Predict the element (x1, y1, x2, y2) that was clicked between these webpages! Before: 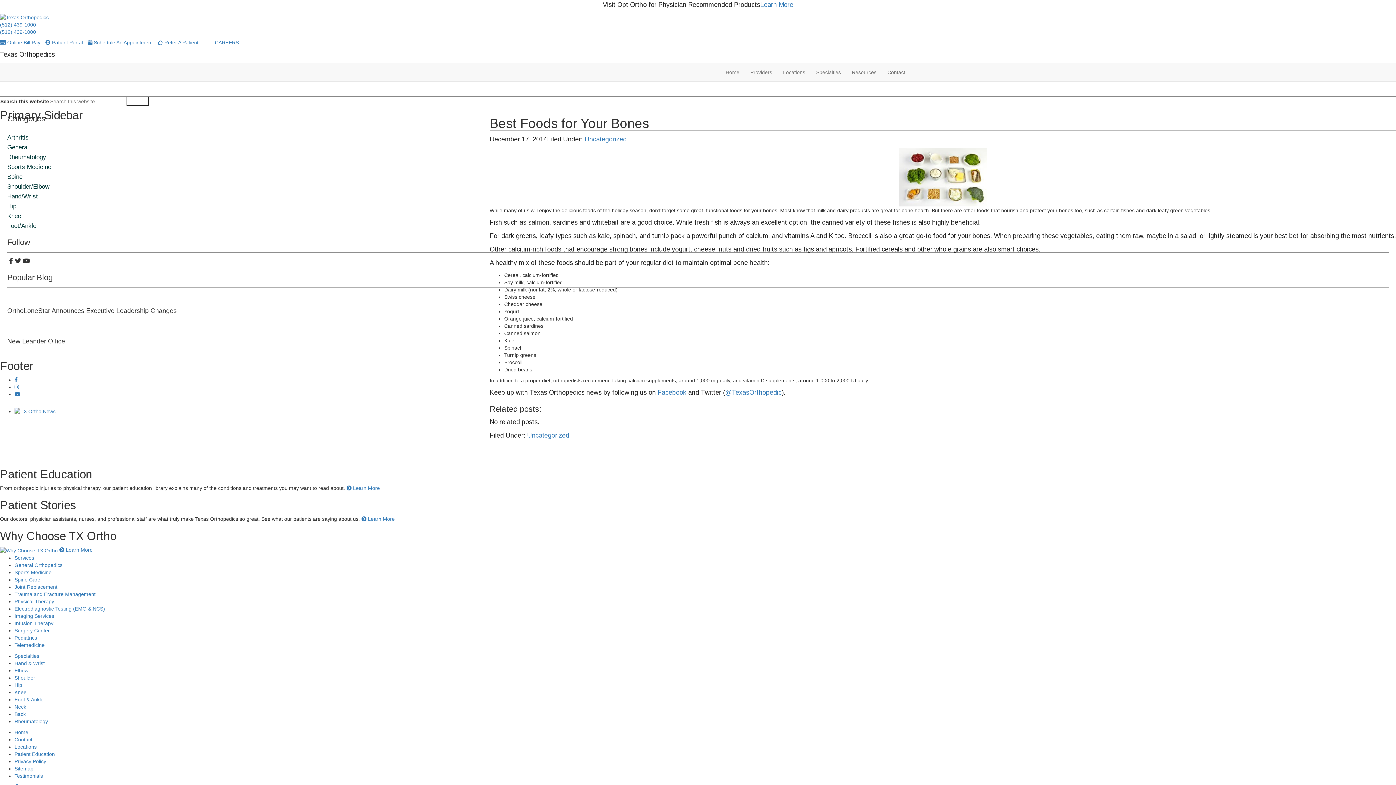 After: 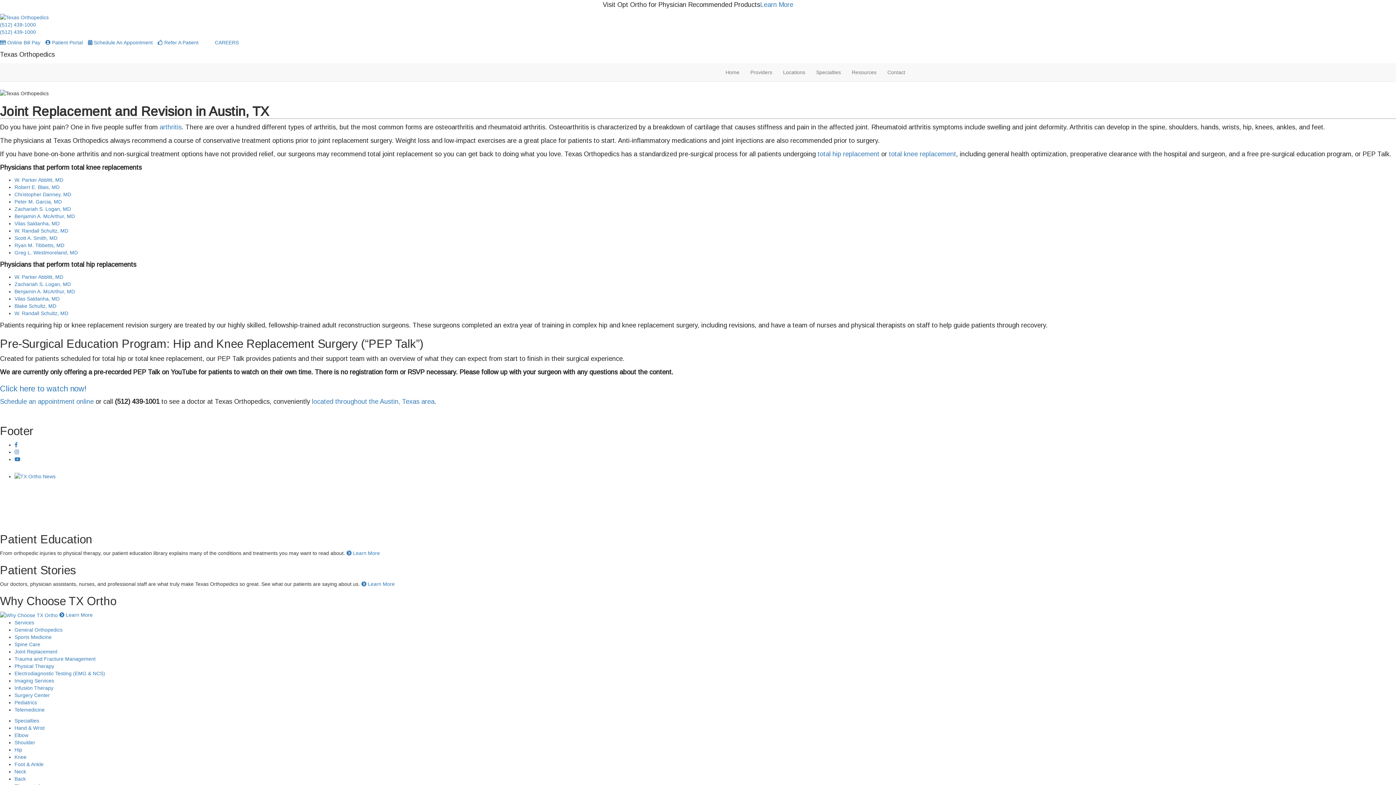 Action: label: Joint Replacement bbox: (14, 584, 57, 590)